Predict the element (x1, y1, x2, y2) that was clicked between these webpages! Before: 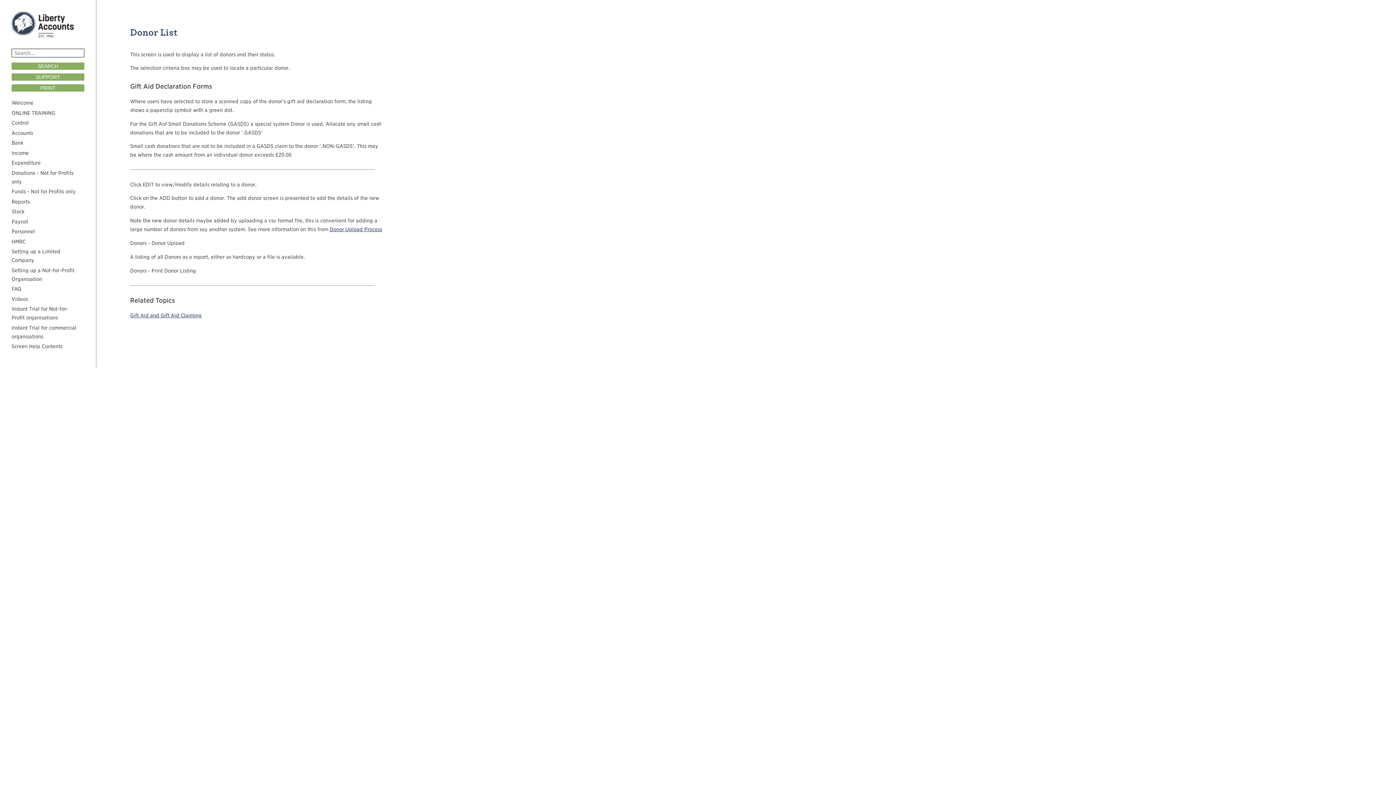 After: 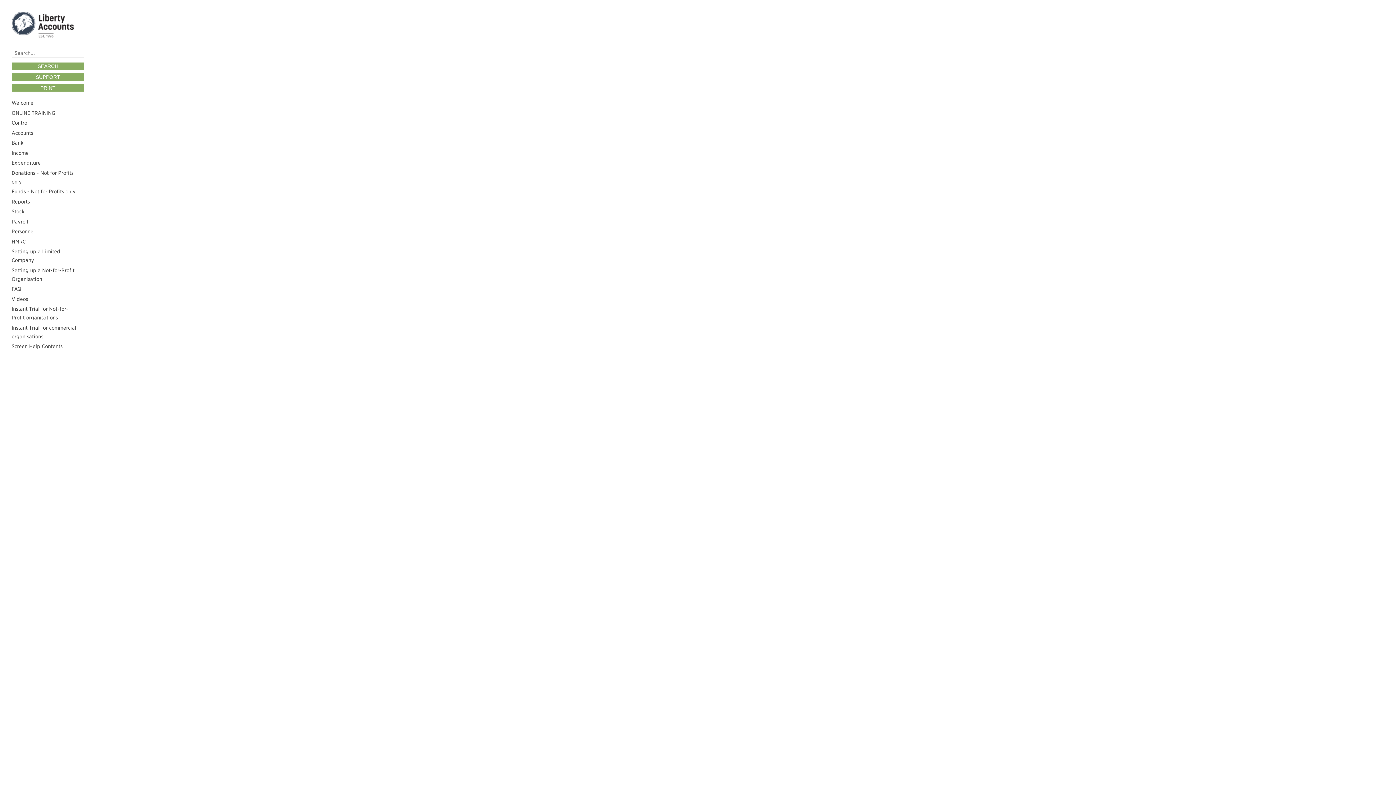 Action: label: SUPPORT bbox: (11, 73, 84, 80)